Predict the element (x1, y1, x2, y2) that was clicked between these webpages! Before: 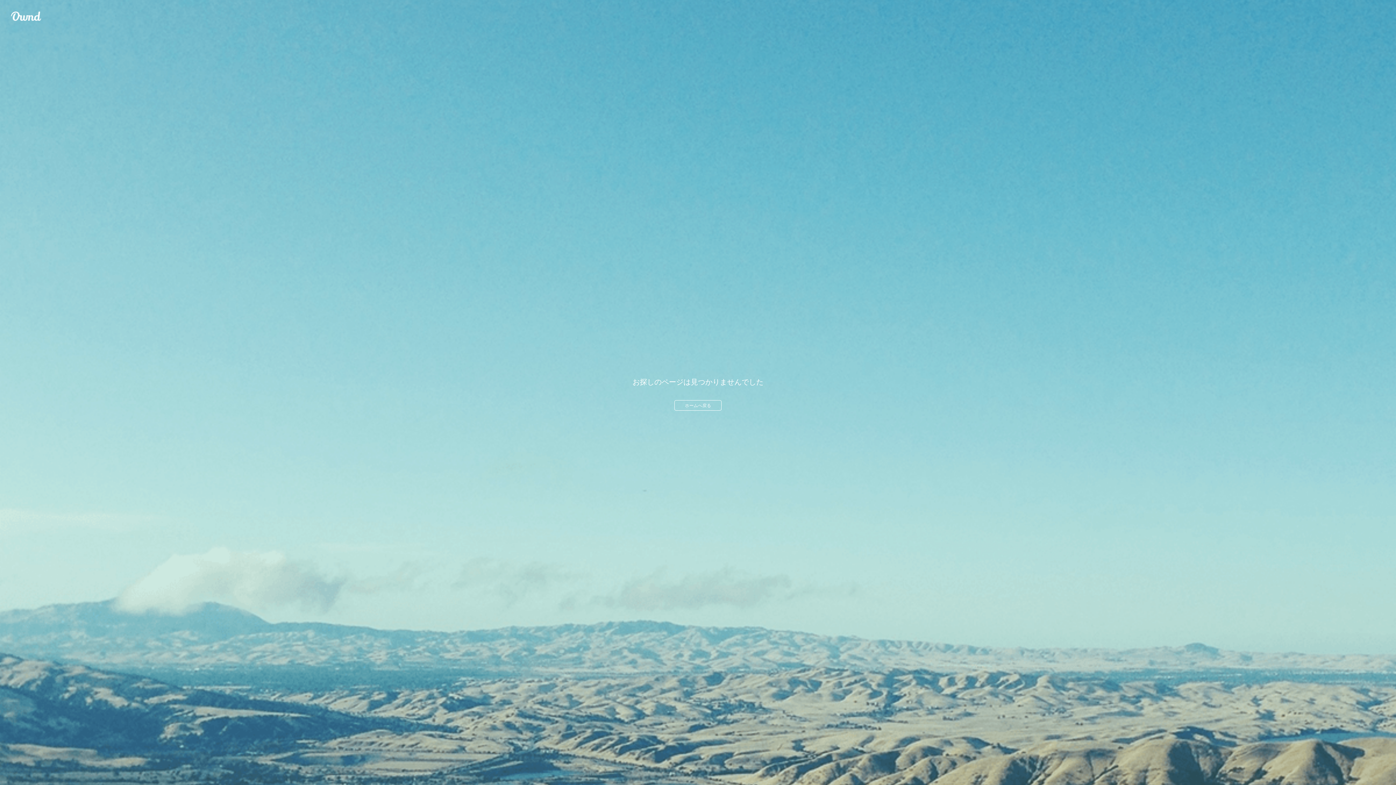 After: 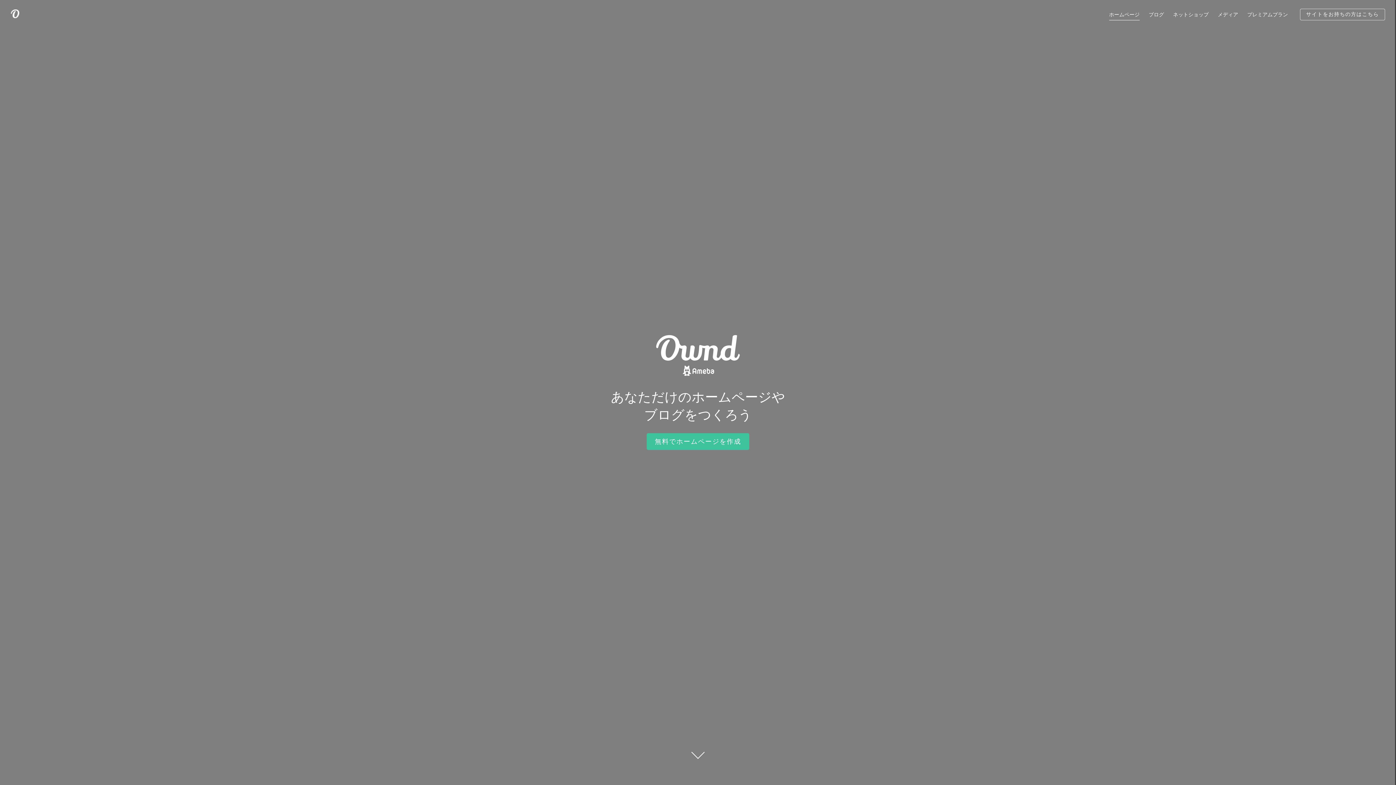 Action: label: ホームへ戻る bbox: (674, 400, 721, 410)